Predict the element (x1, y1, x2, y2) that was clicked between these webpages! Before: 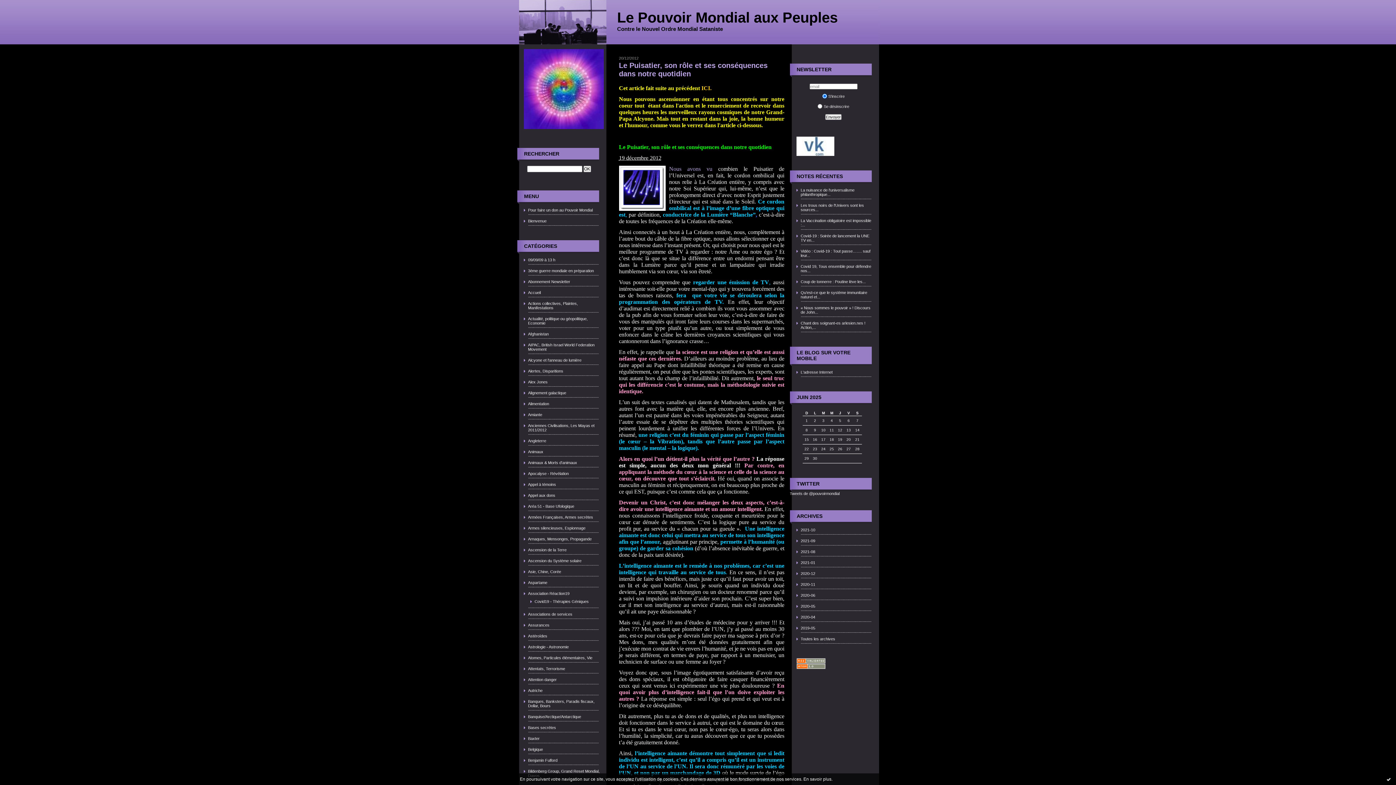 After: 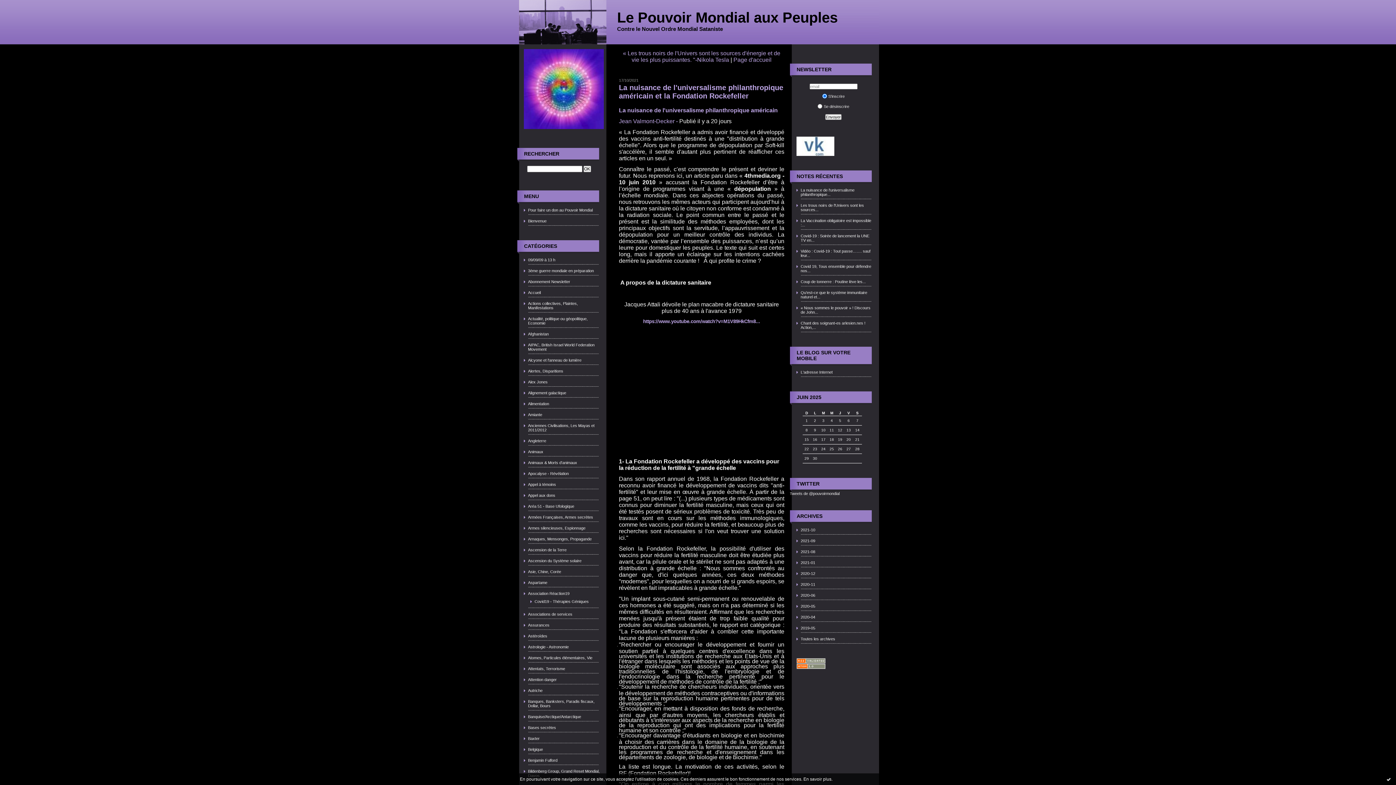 Action: label: La nuisance de l'universalisme philanthropique... bbox: (796, 188, 873, 196)